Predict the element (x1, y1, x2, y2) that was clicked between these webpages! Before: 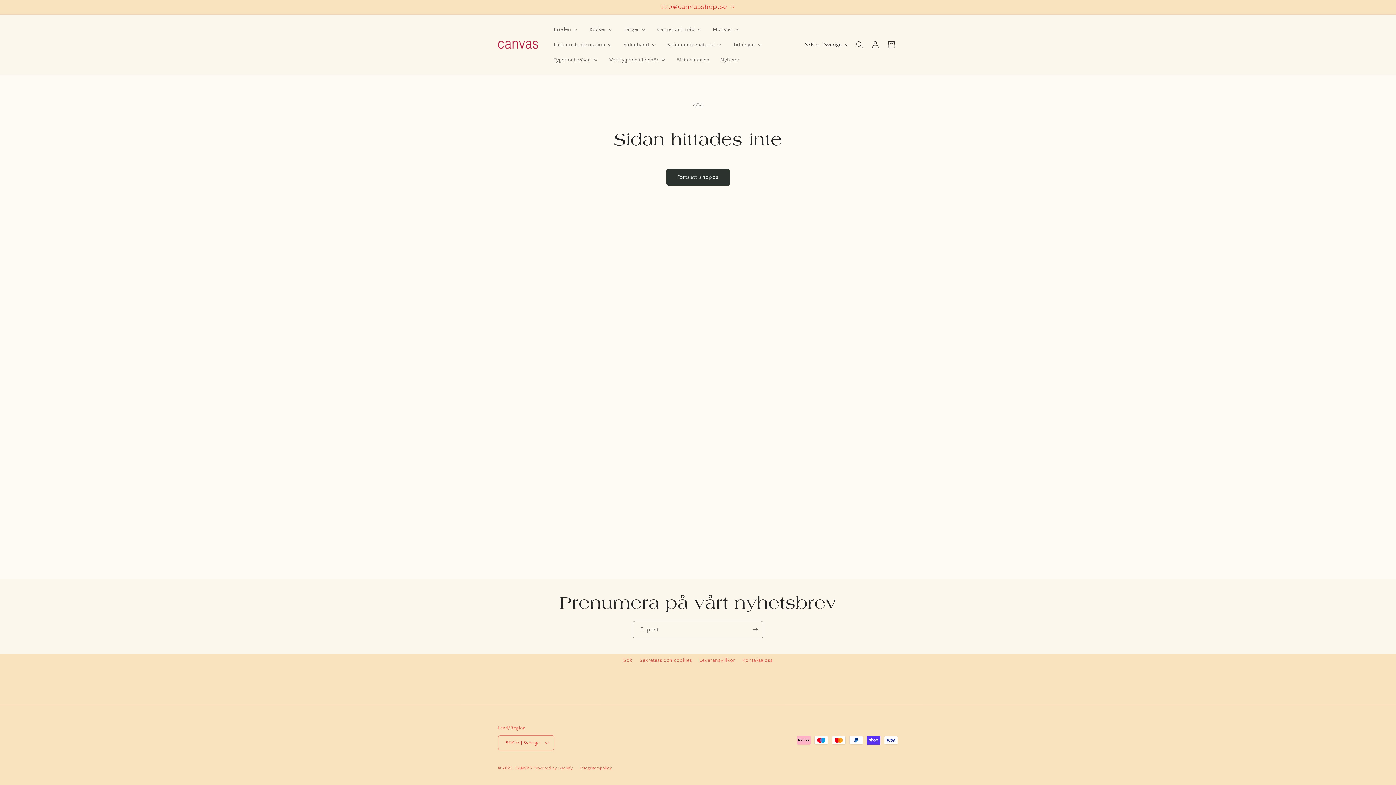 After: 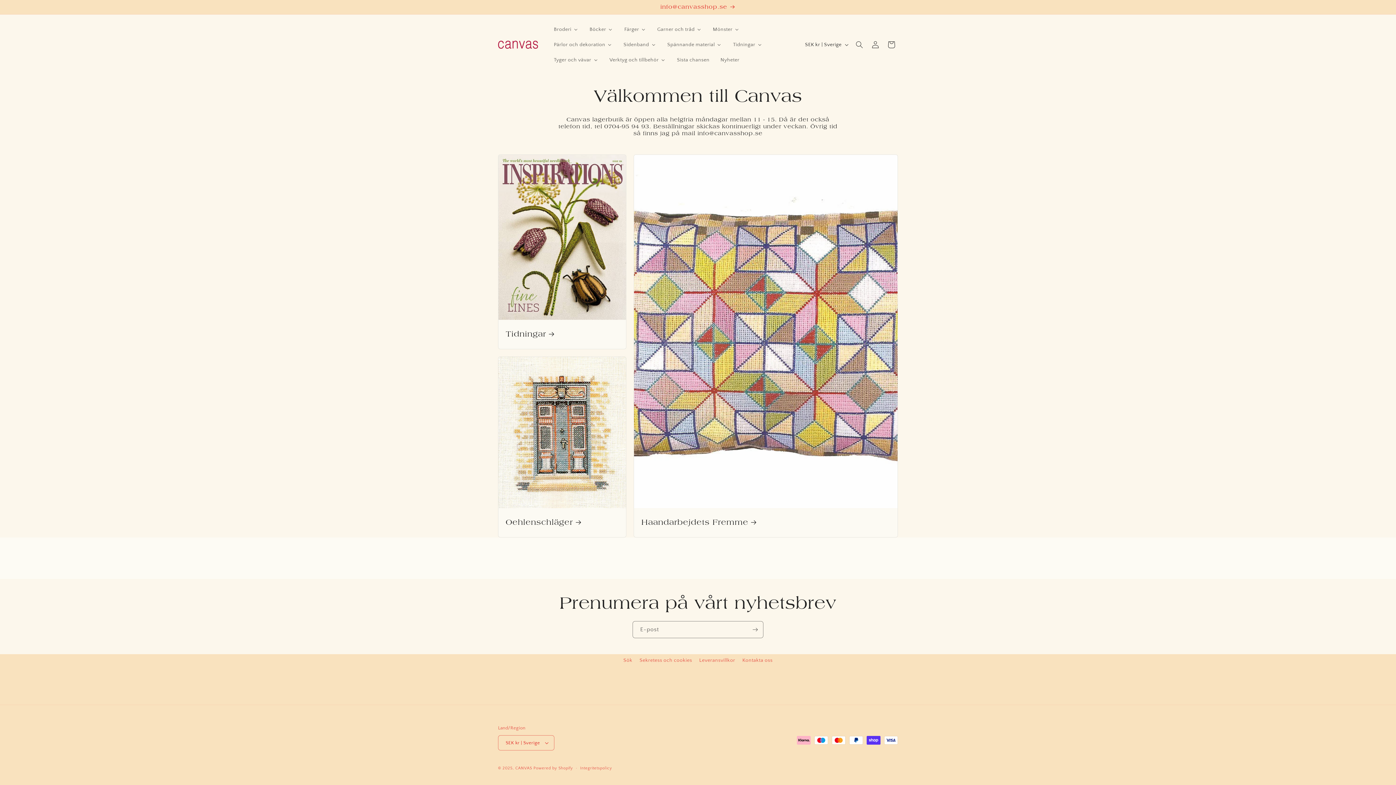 Action: bbox: (651, 21, 707, 37) label: Garner och tråd